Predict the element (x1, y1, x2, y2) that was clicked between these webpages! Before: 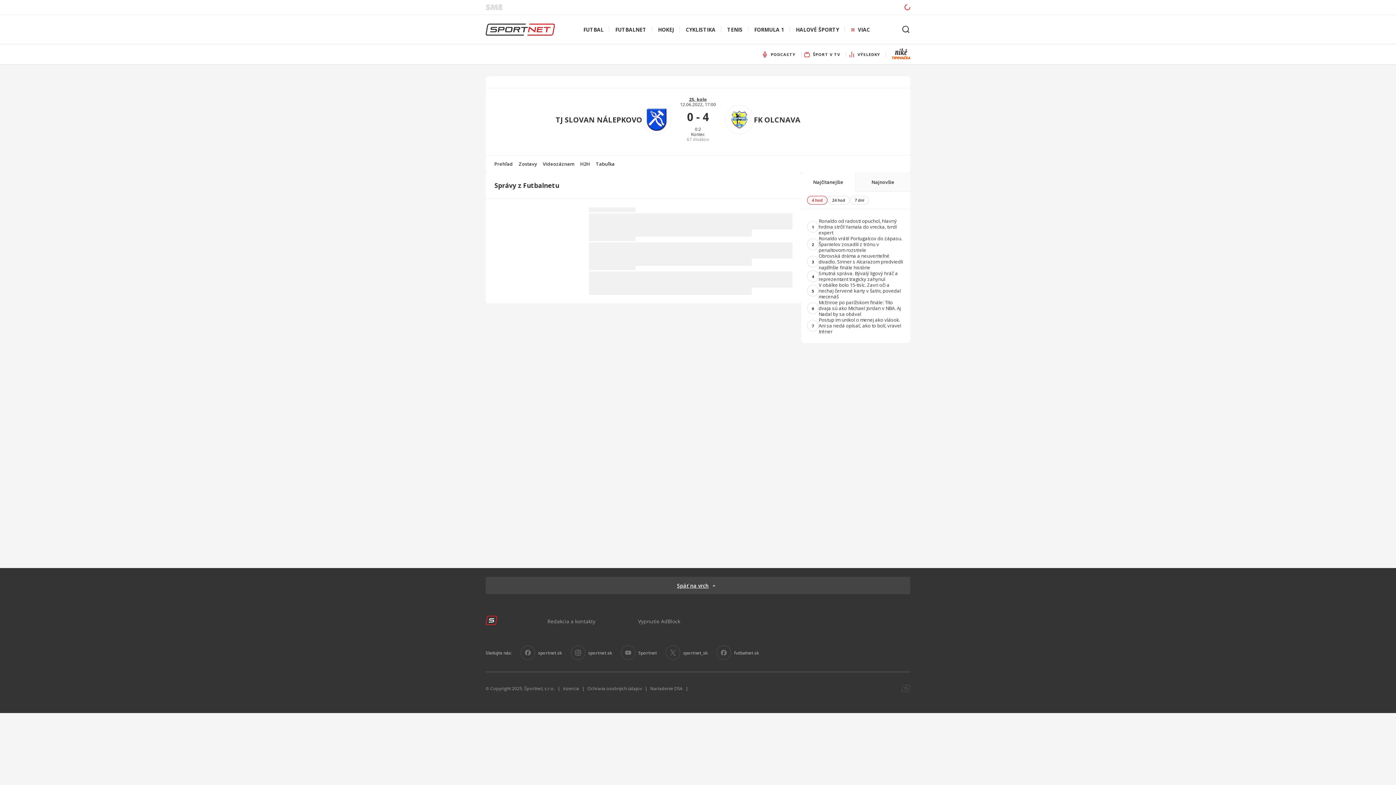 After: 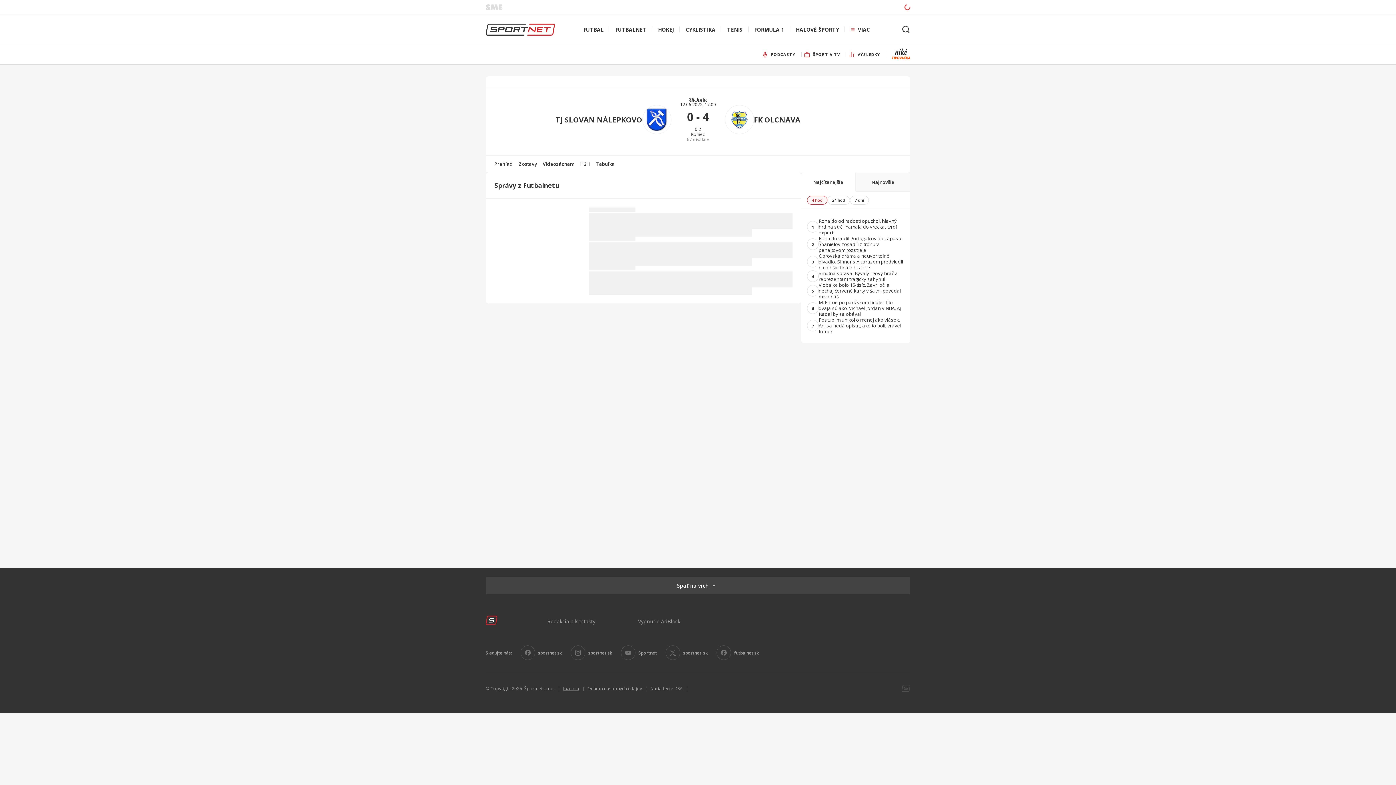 Action: bbox: (563, 685, 579, 691) label: Inzercia